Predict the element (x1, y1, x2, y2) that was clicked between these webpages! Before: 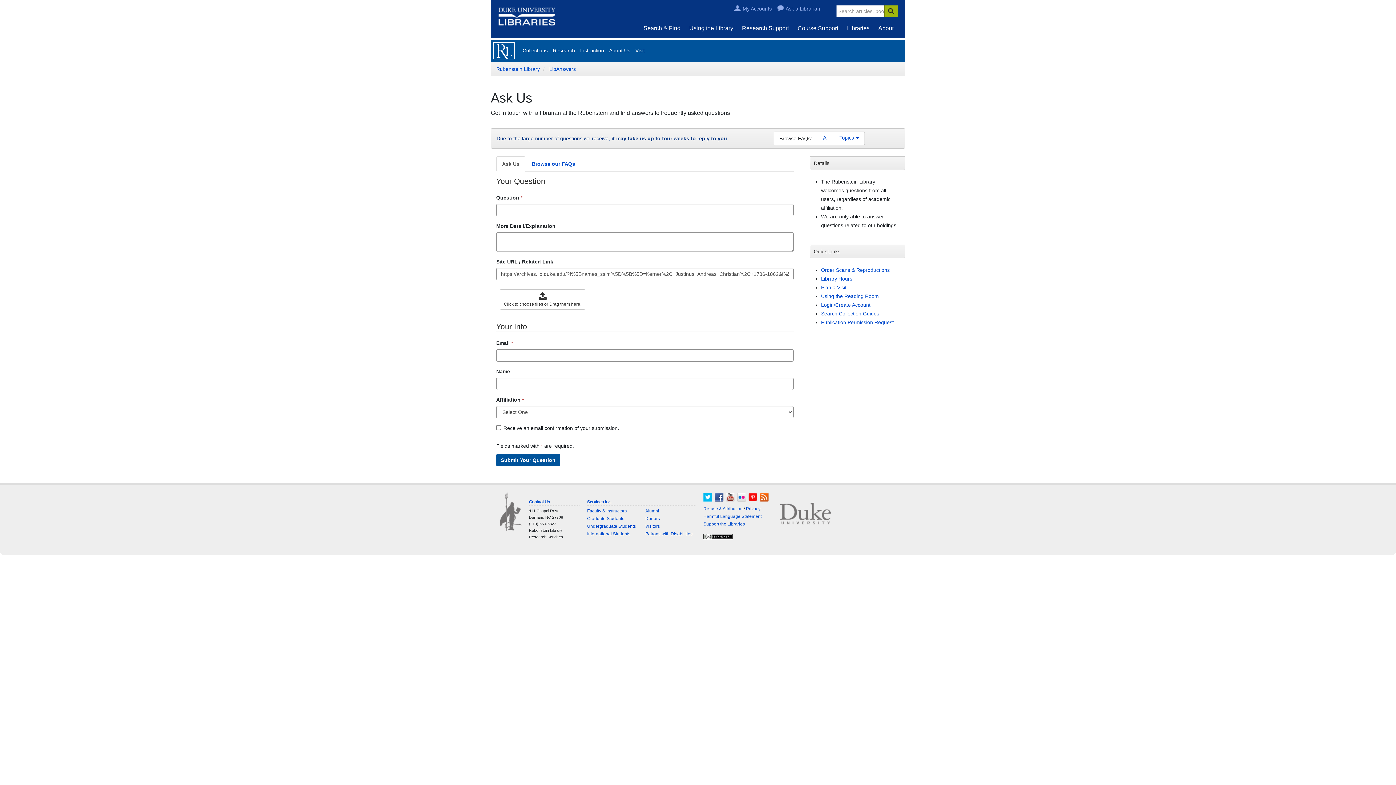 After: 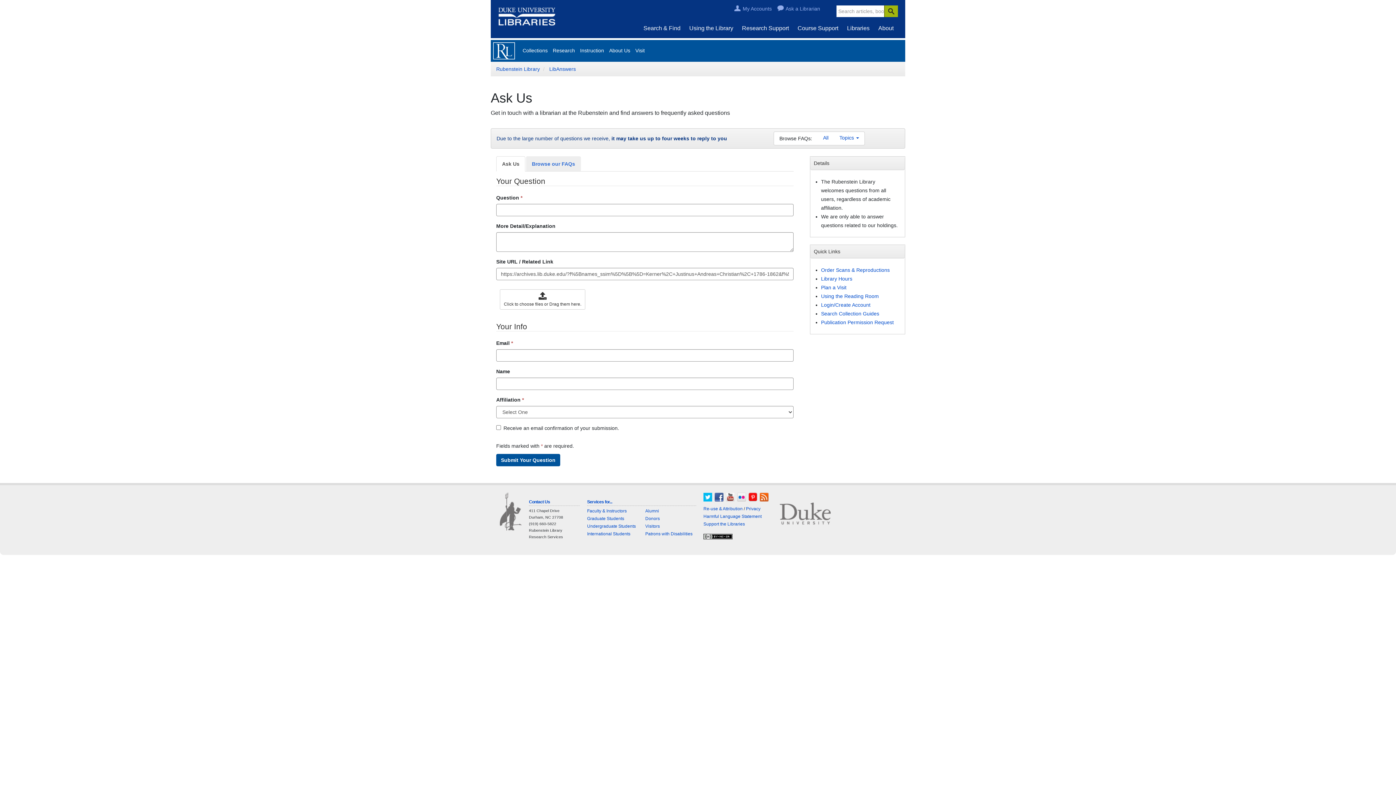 Action: bbox: (526, 156, 581, 171) label: Browse our FAQs